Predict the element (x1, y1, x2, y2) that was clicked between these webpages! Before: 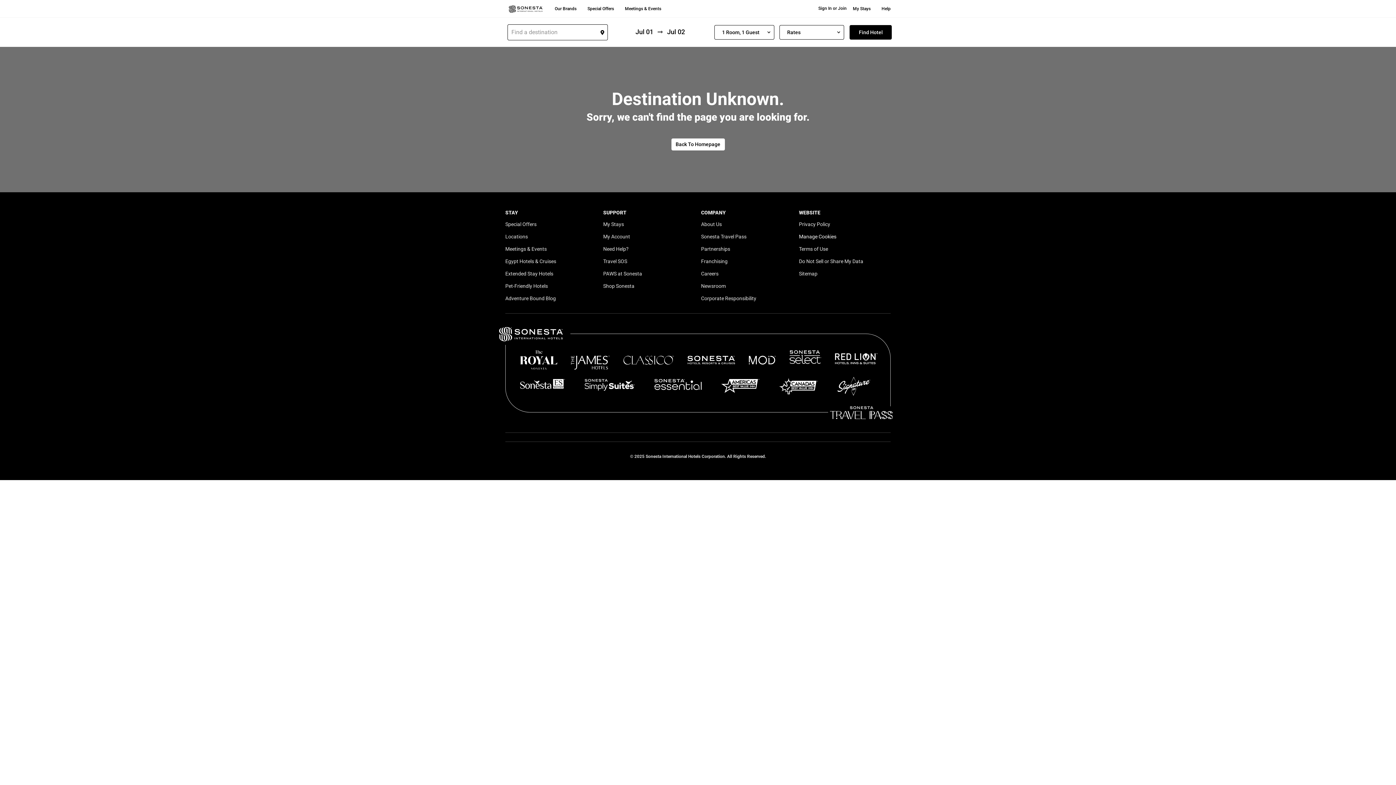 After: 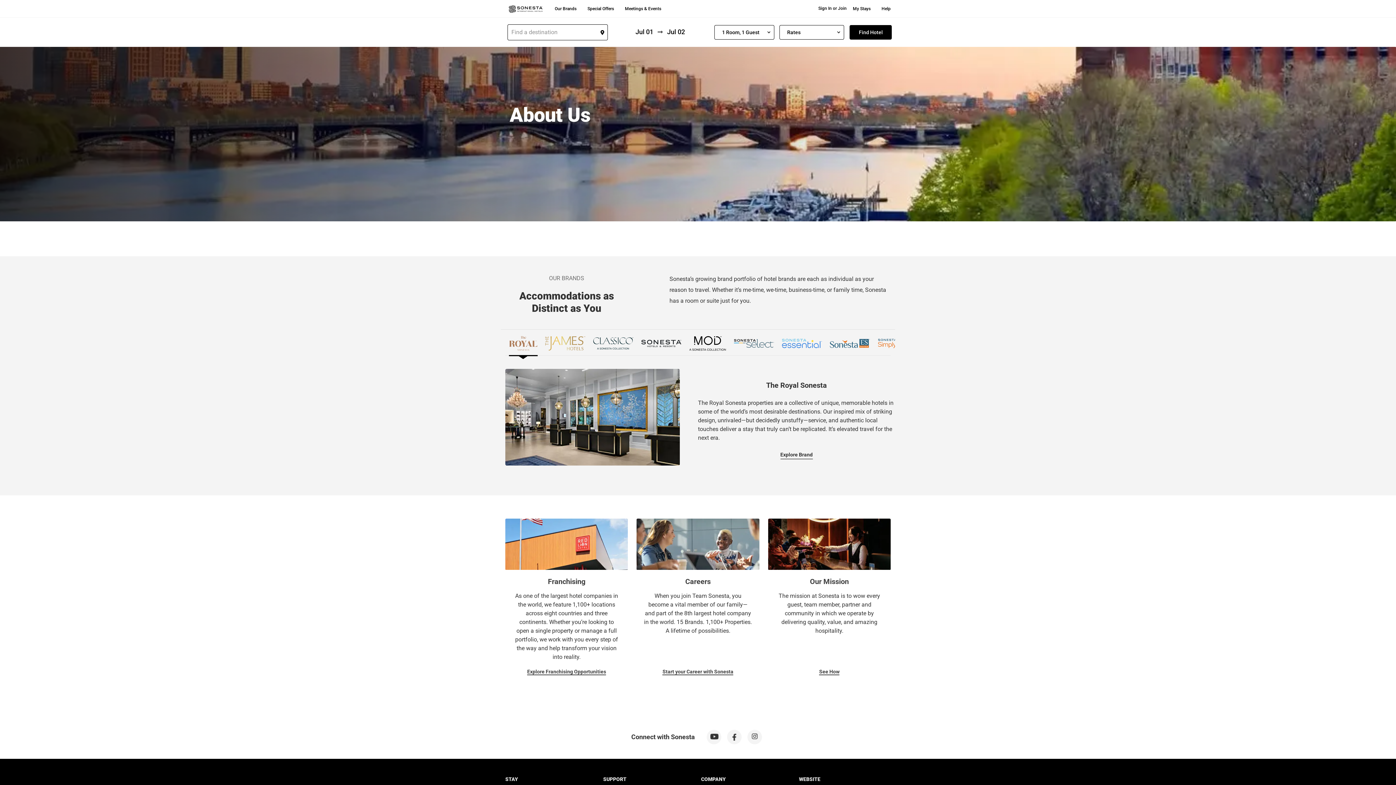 Action: bbox: (701, 221, 722, 227) label: About Us